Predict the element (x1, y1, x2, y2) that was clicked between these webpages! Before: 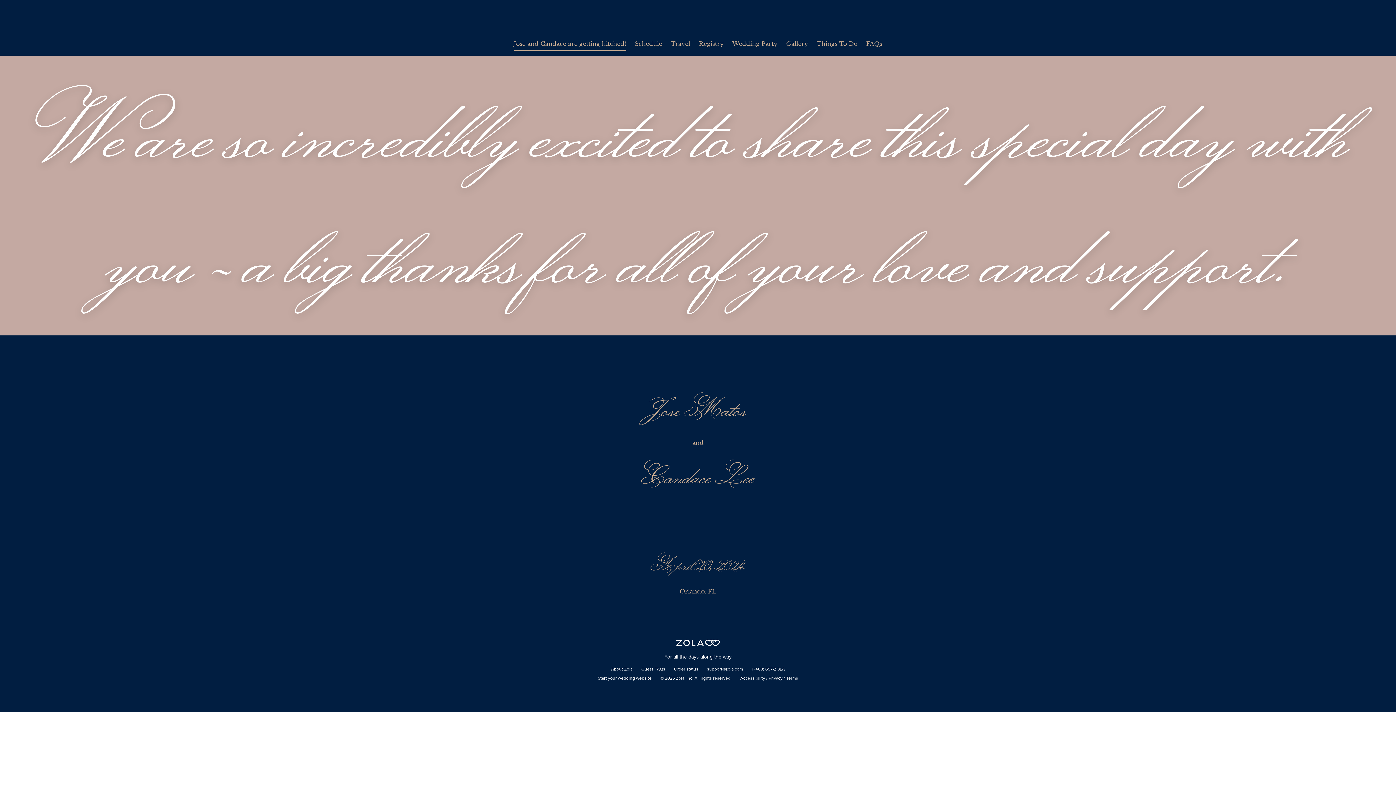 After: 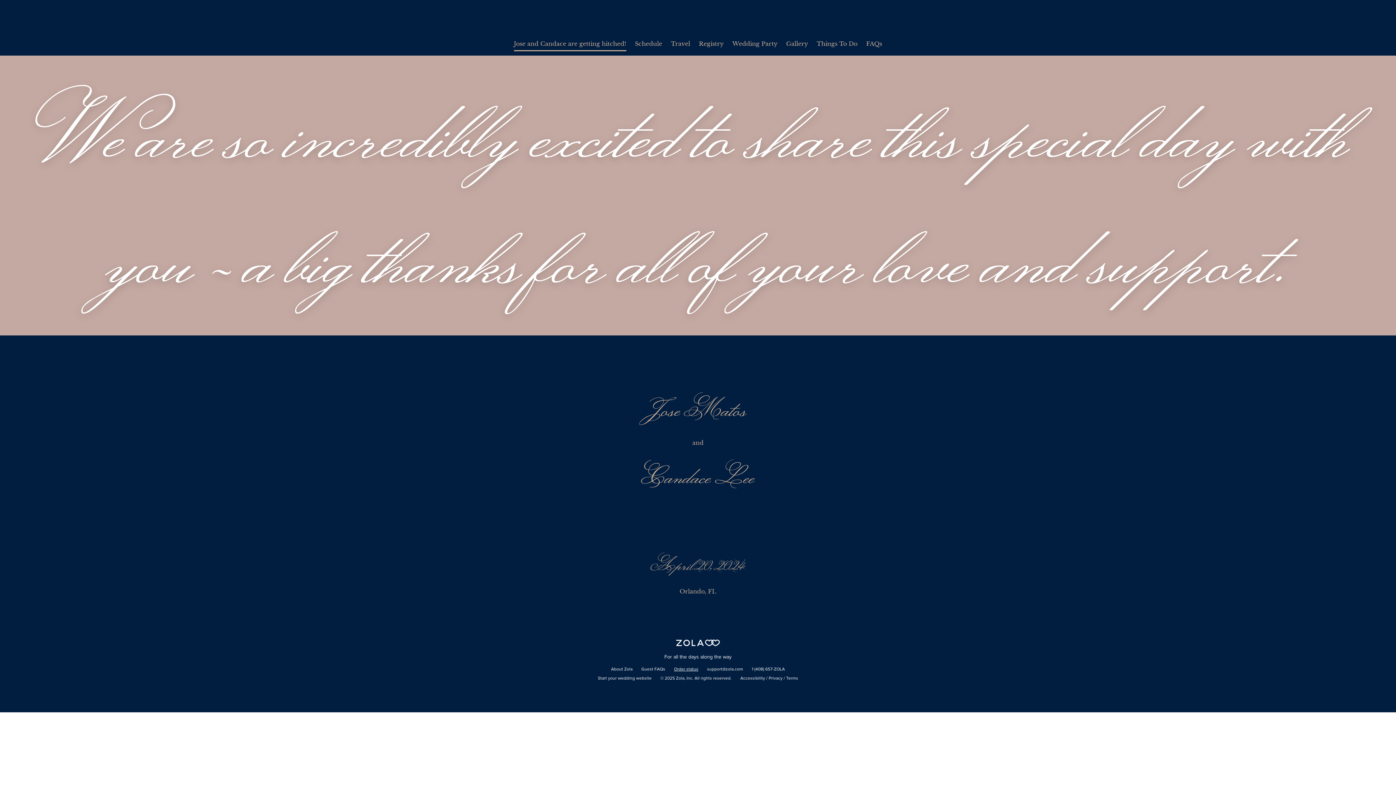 Action: bbox: (669, 665, 702, 674) label: Order status